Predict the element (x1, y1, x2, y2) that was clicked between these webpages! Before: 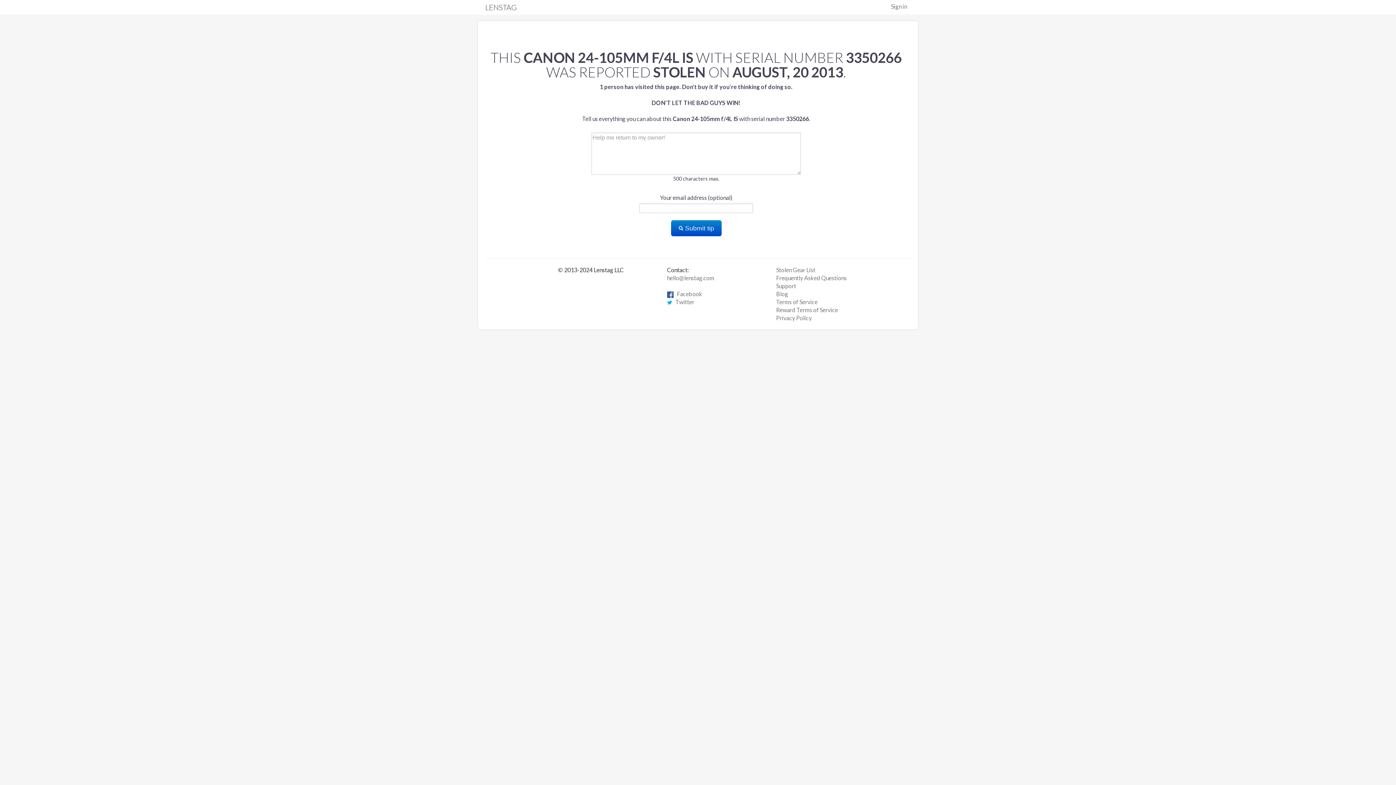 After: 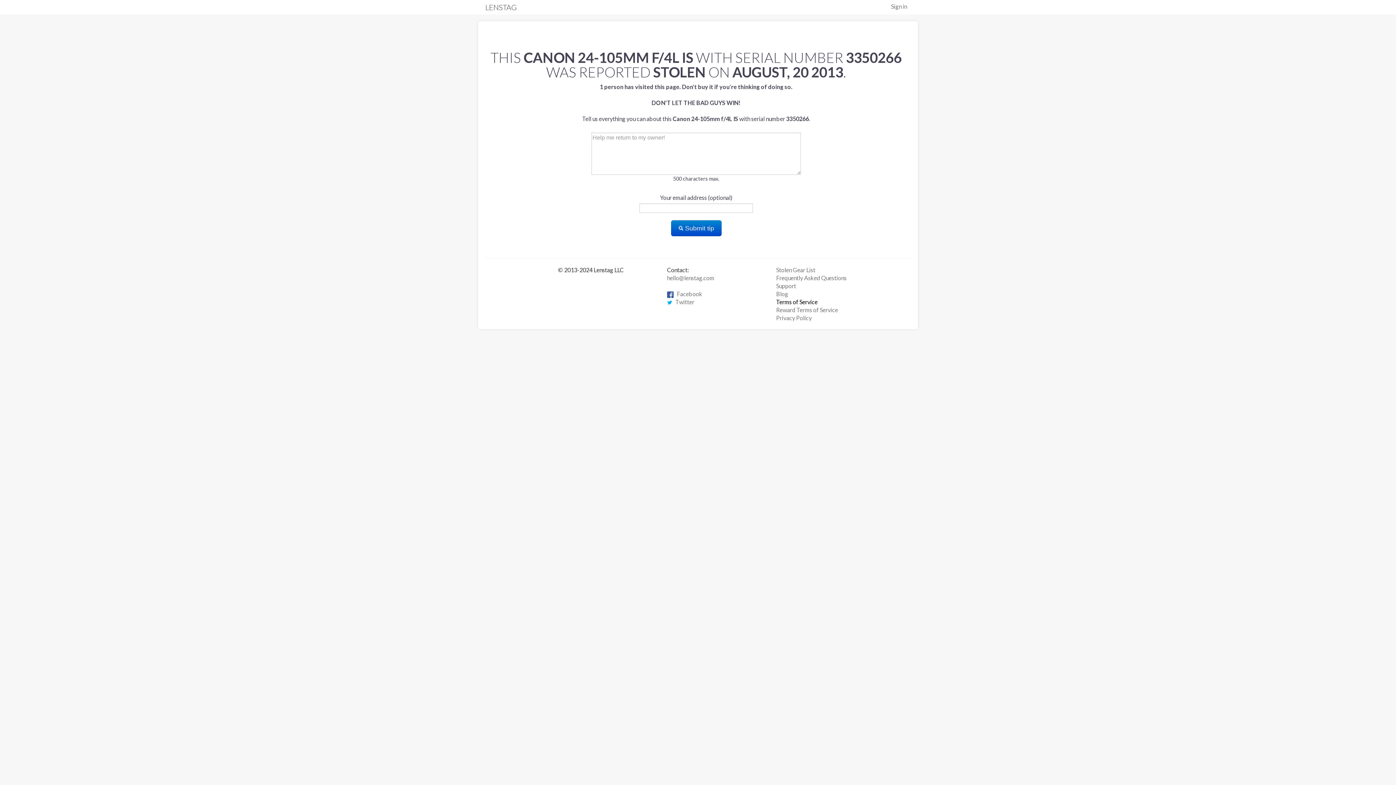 Action: label: Terms of Service bbox: (776, 298, 817, 305)